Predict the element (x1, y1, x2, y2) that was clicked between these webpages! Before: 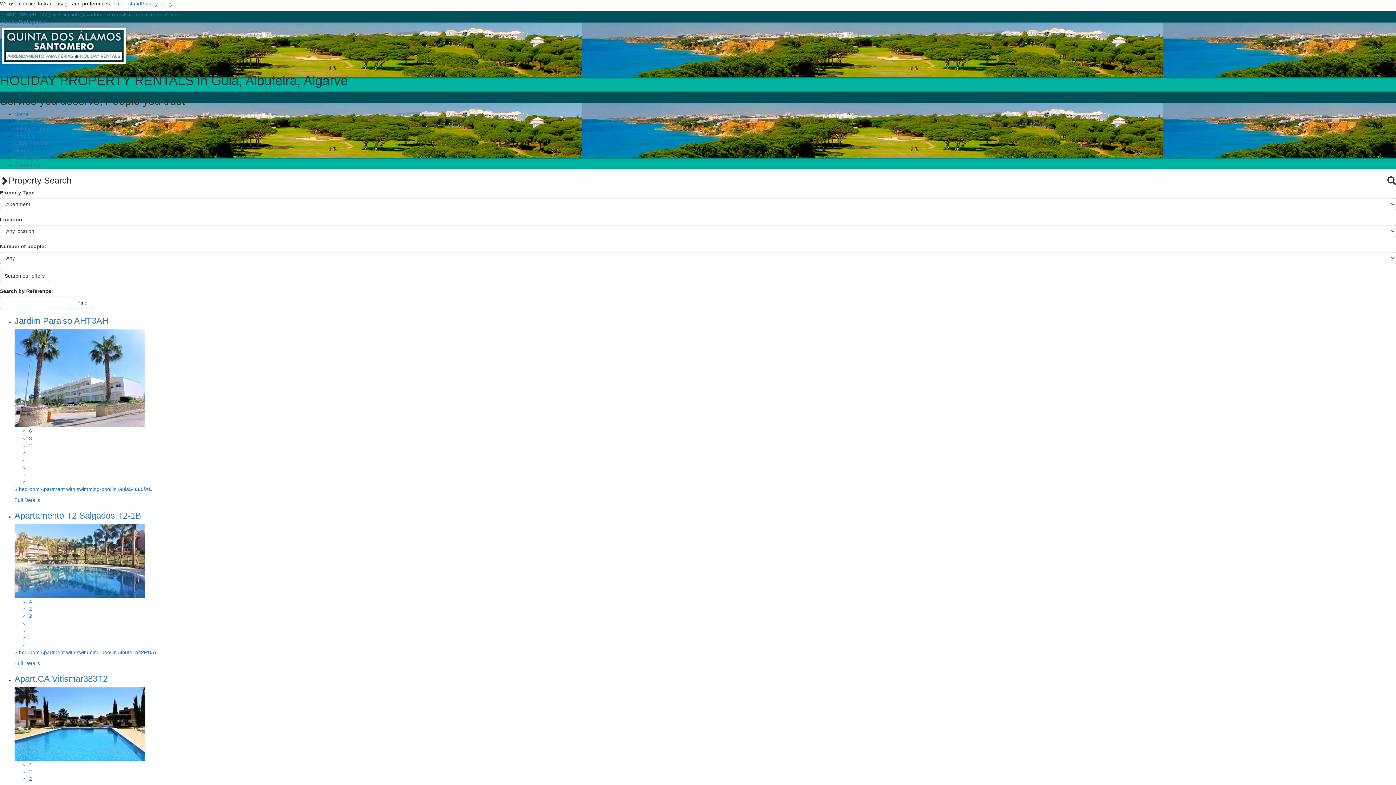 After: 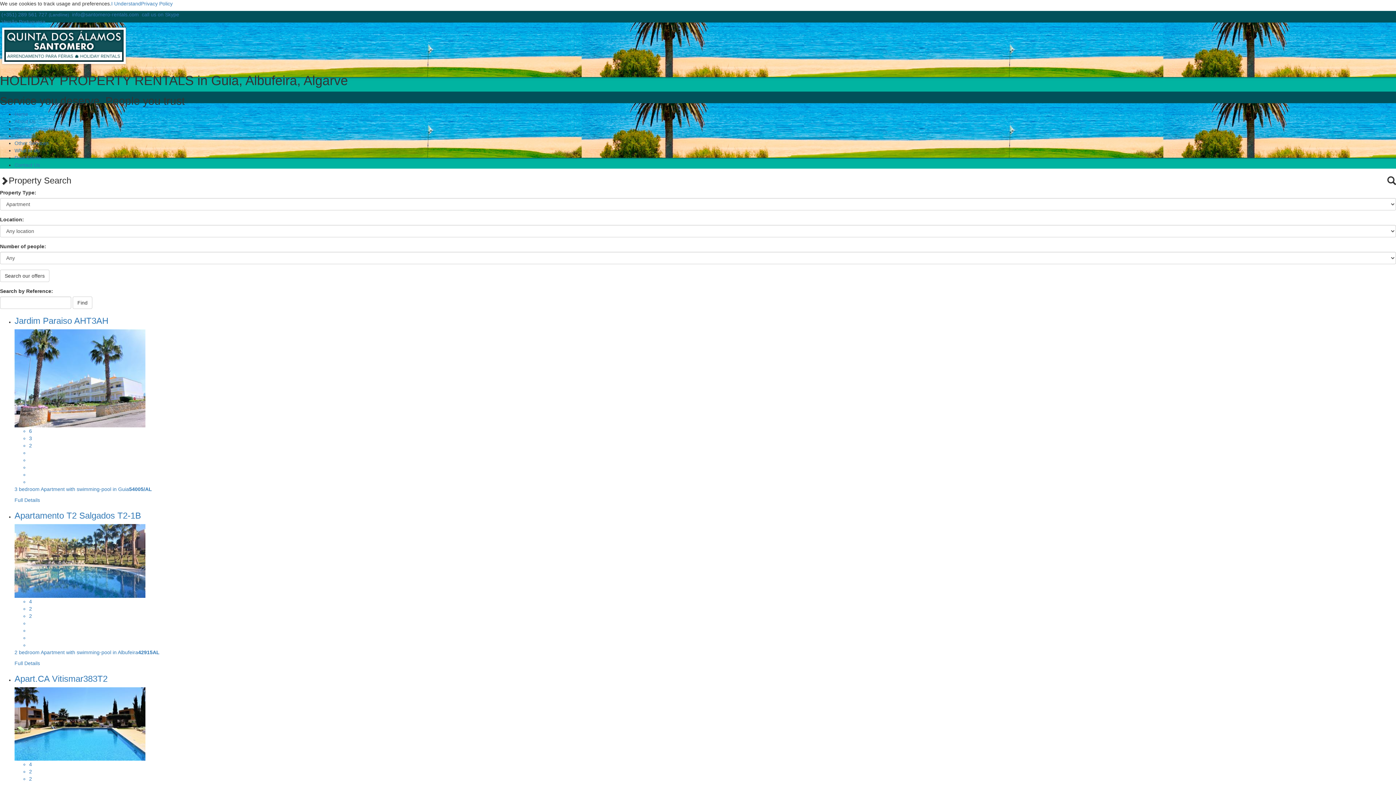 Action: bbox: (72, 296, 92, 309) label: Find